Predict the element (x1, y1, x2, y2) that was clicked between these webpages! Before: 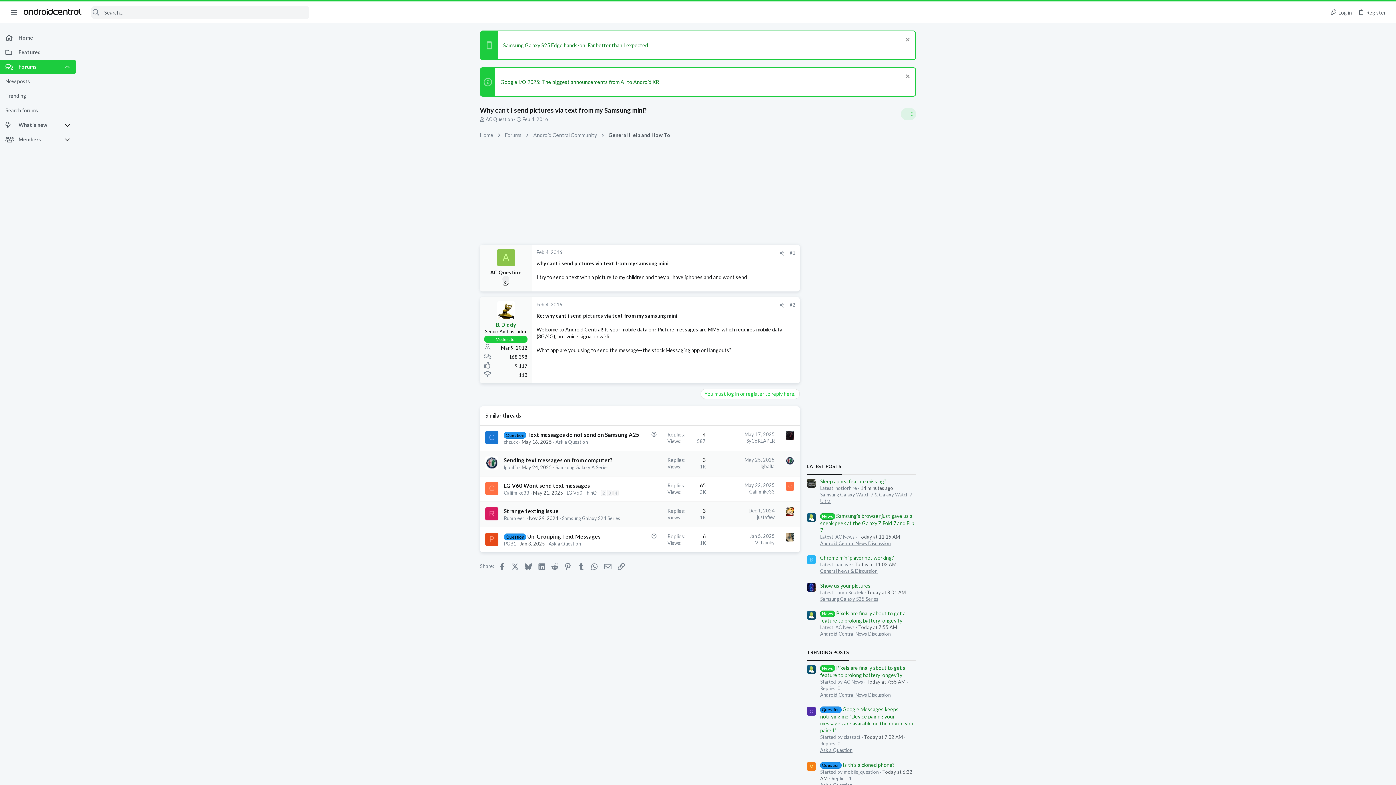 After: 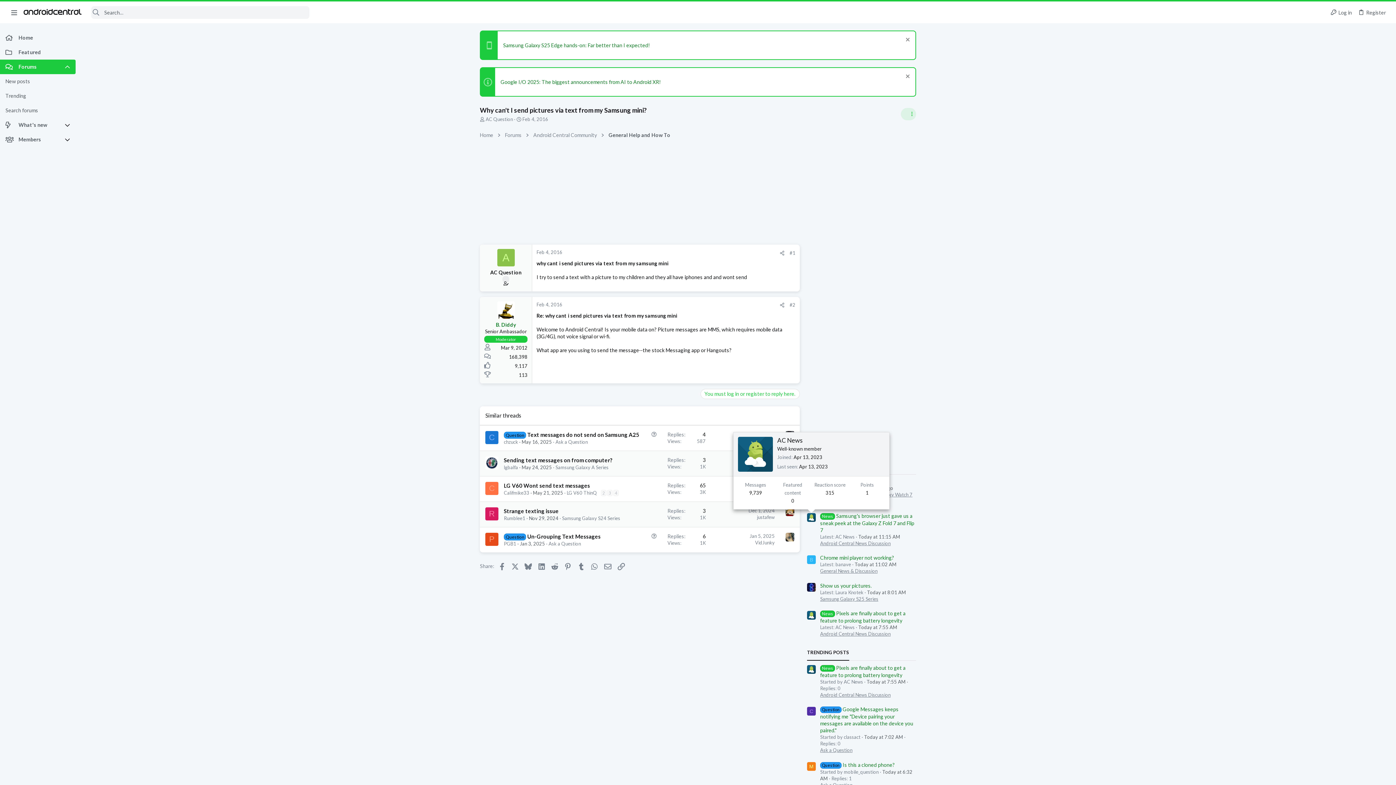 Action: bbox: (807, 513, 816, 522)